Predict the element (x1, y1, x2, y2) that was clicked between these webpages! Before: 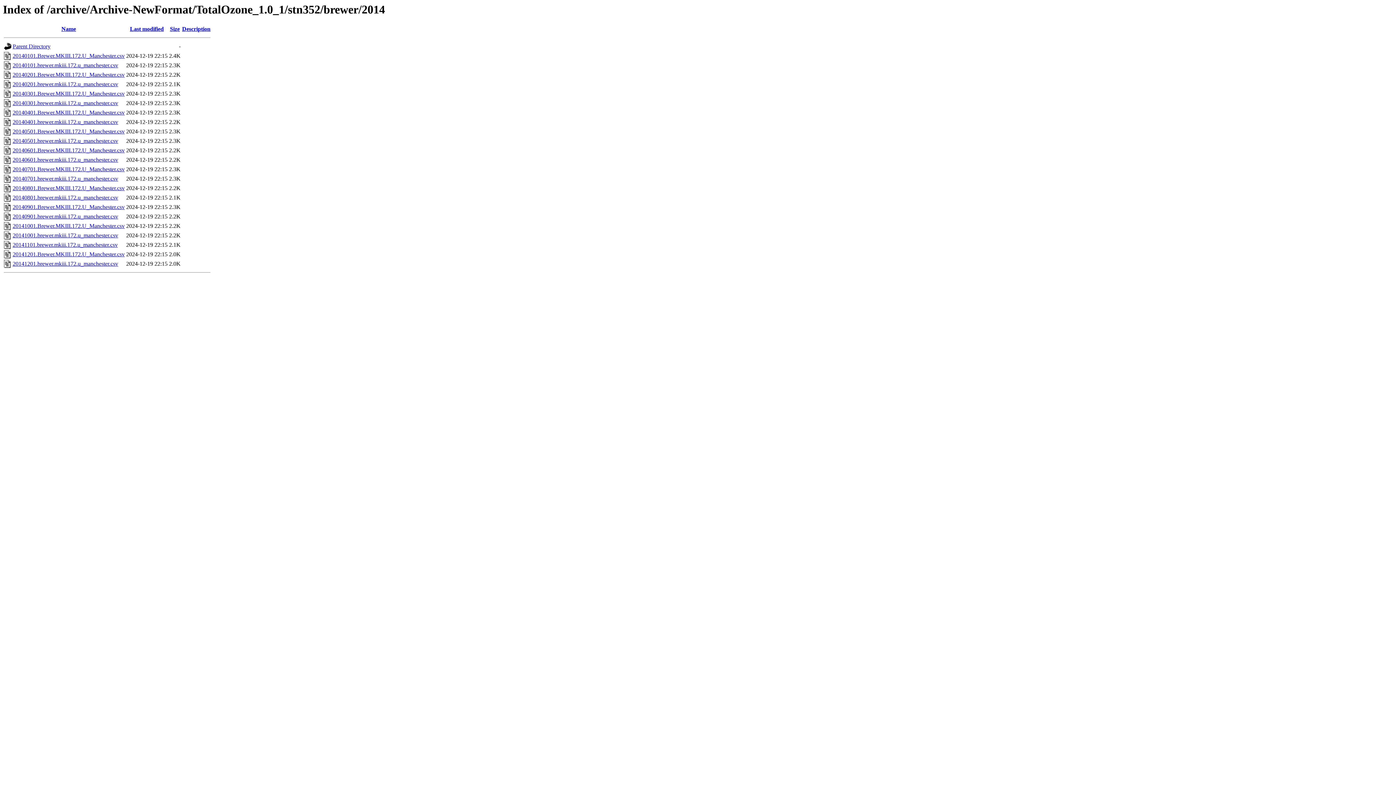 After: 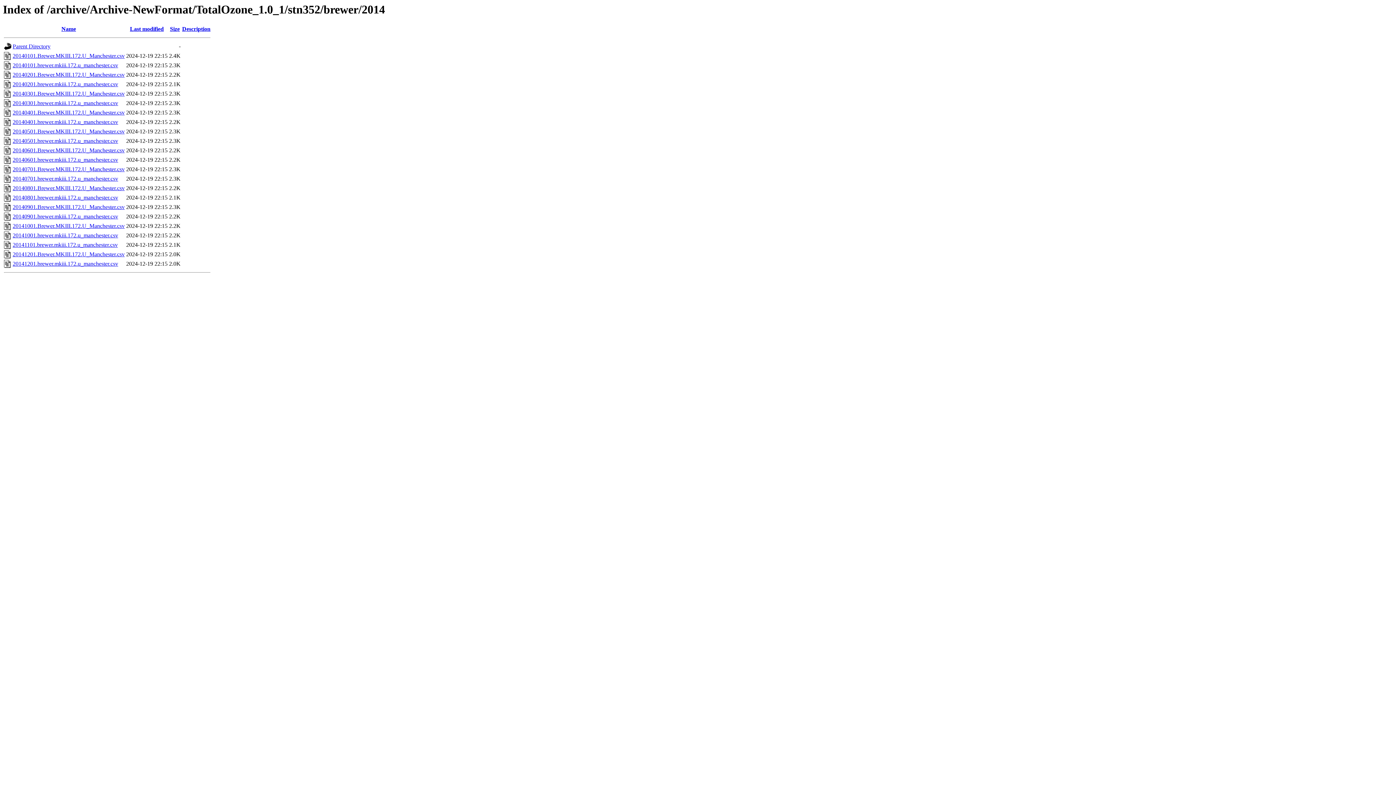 Action: label: 20141101.brewer.mkiii.172.u_manchester.csv bbox: (12, 241, 117, 248)